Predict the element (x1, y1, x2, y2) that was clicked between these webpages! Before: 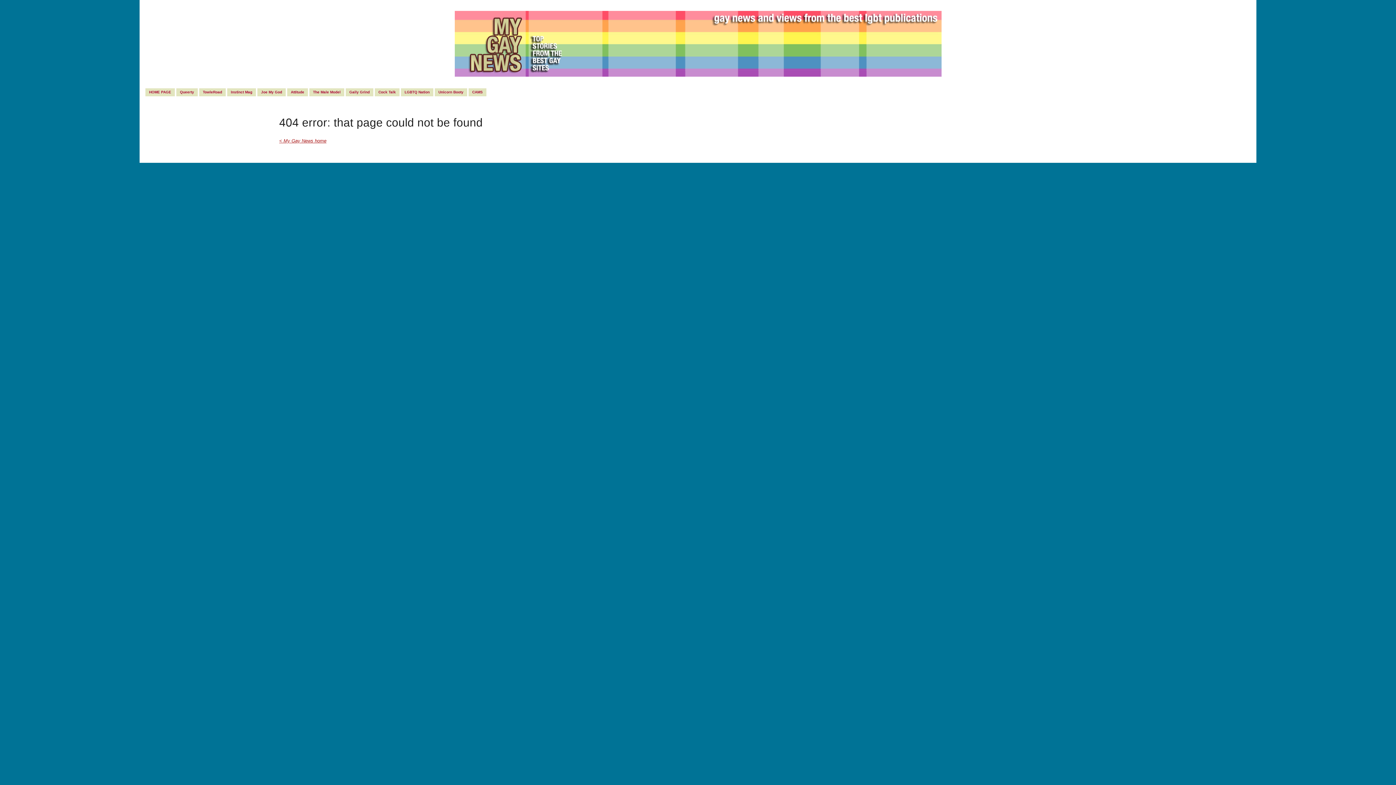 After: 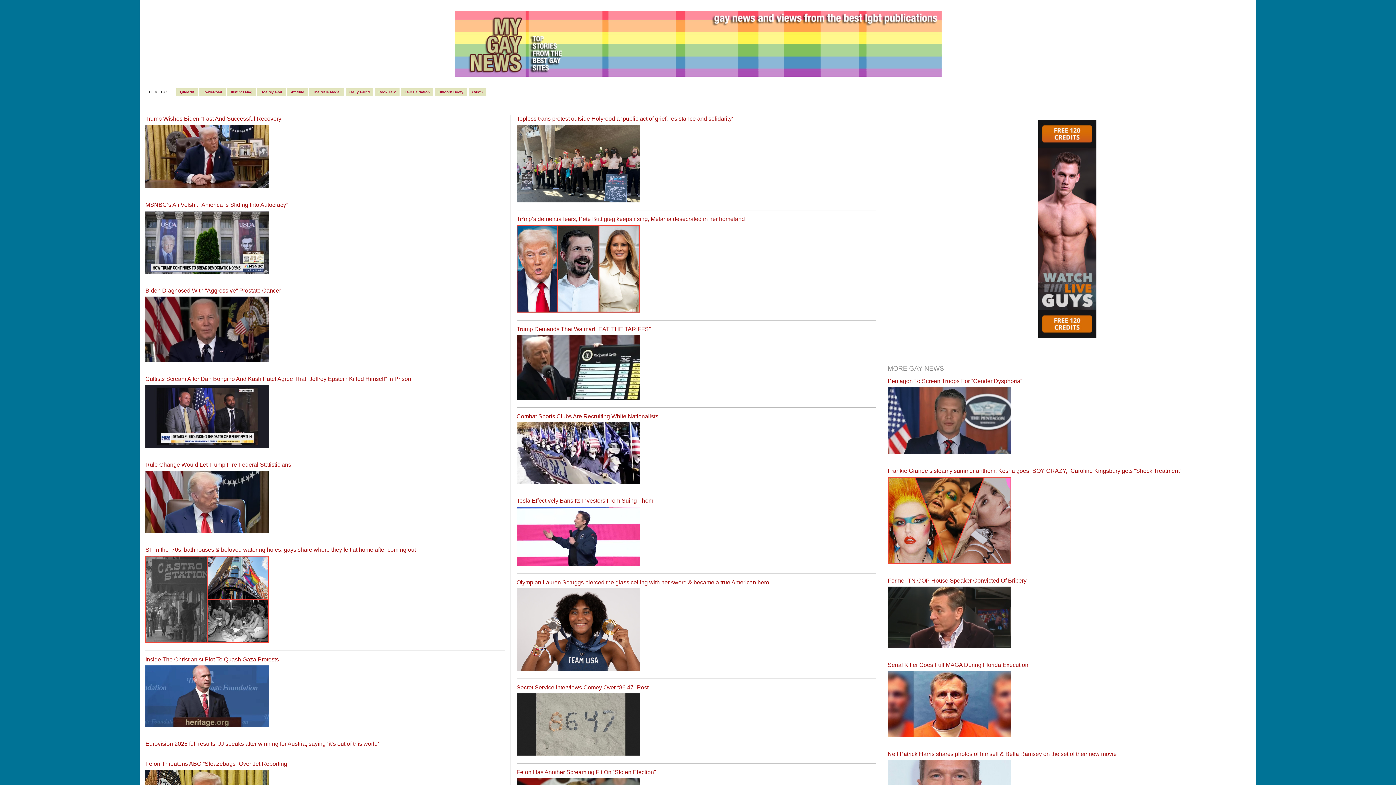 Action: label: < My Gay News home bbox: (279, 138, 326, 143)